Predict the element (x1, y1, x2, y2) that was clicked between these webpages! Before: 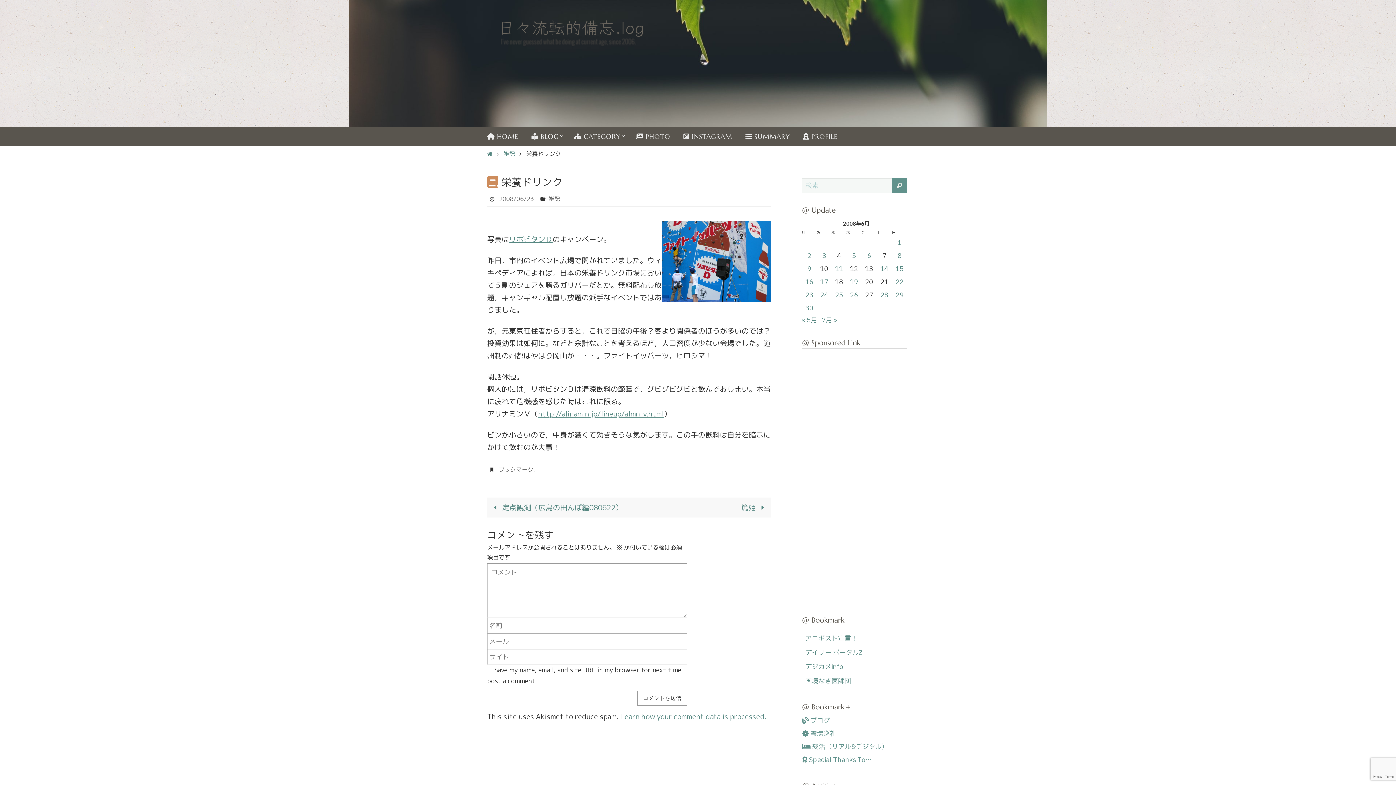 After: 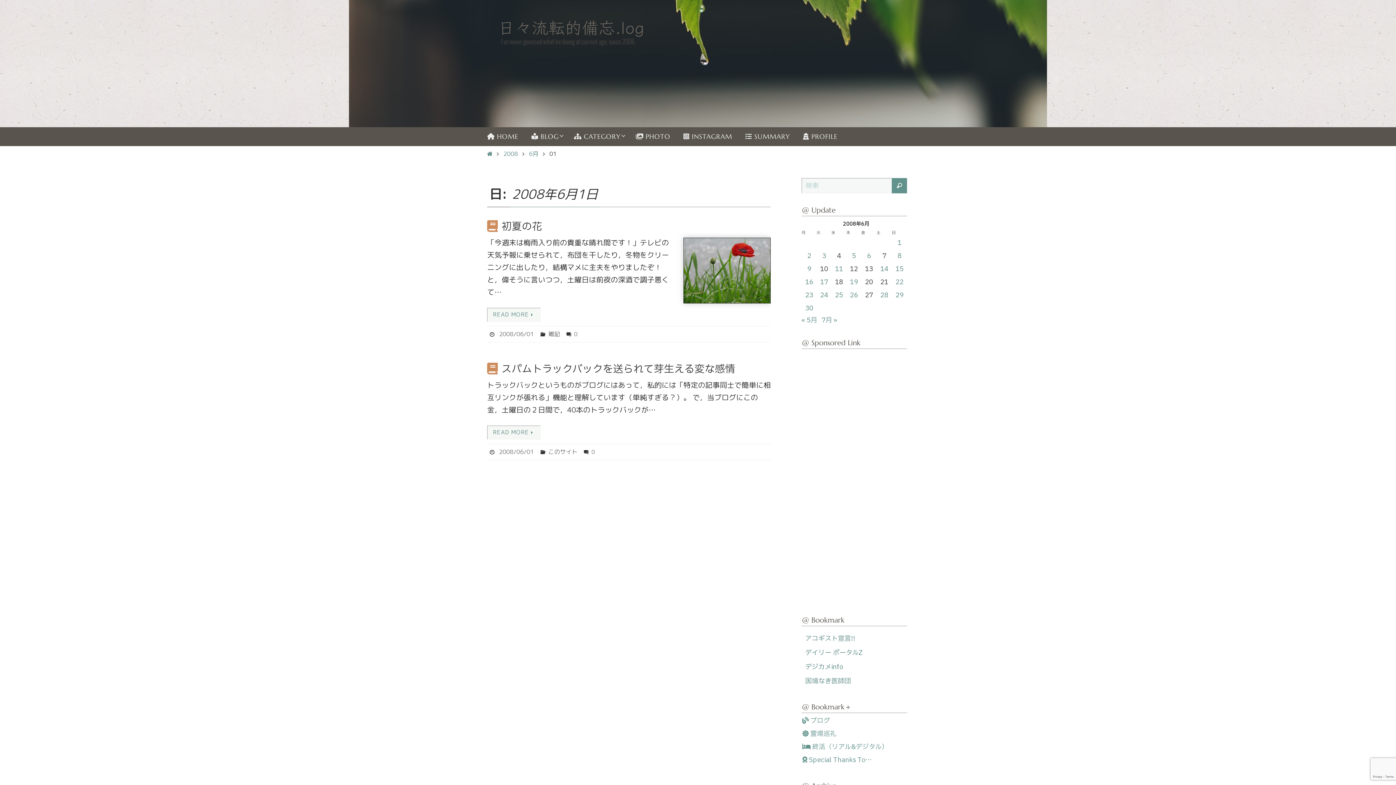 Action: label: 2008年6月1日 に投稿を公開 bbox: (897, 238, 901, 248)